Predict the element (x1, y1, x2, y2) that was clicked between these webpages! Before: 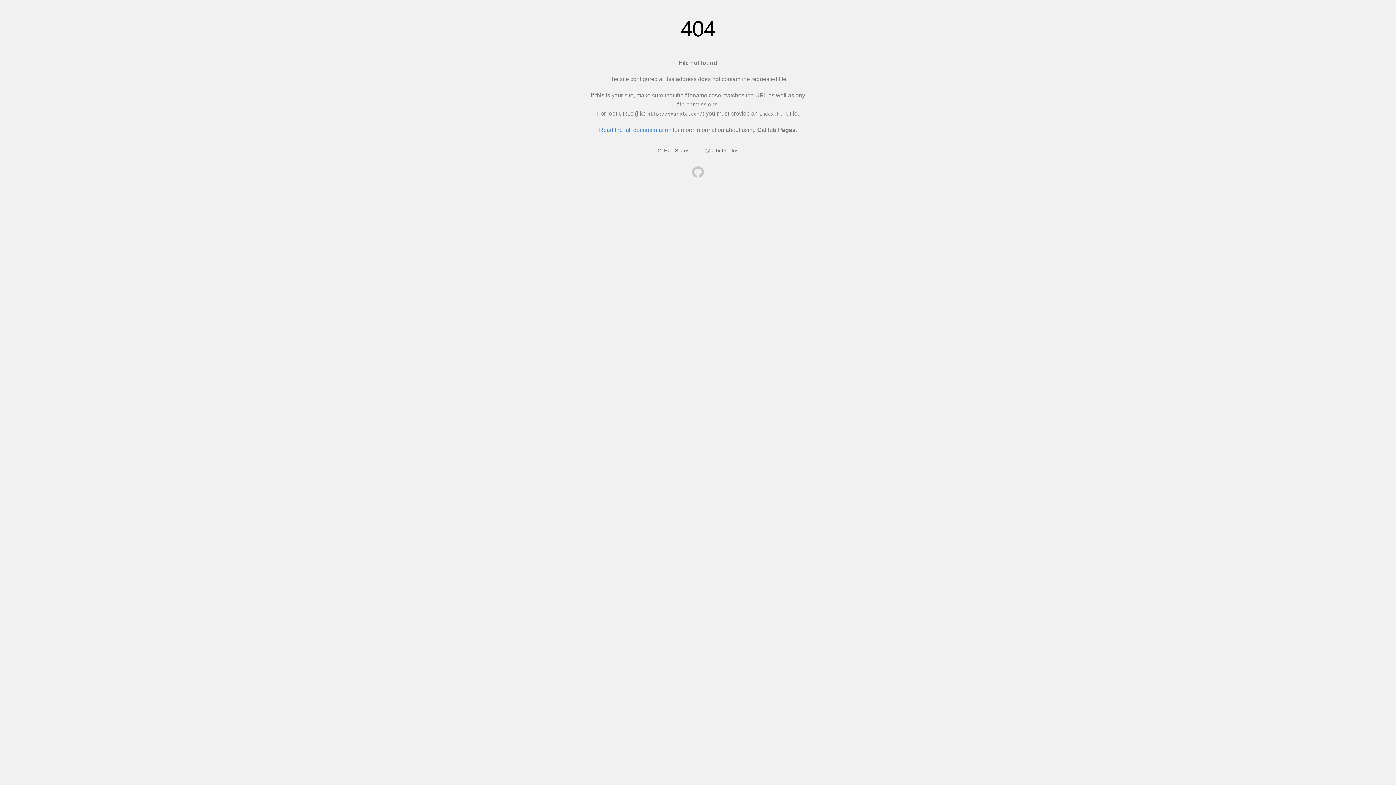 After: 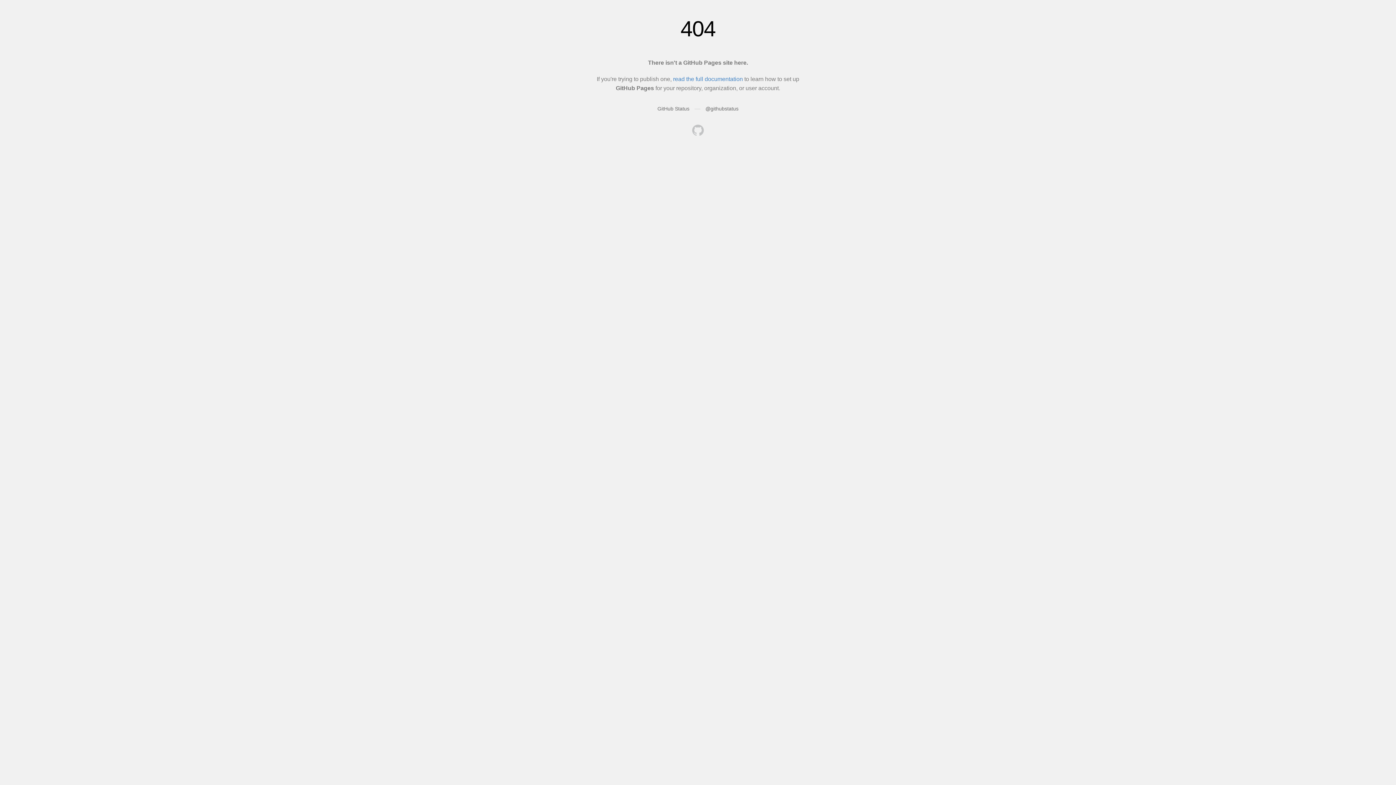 Action: bbox: (692, 166, 704, 179)